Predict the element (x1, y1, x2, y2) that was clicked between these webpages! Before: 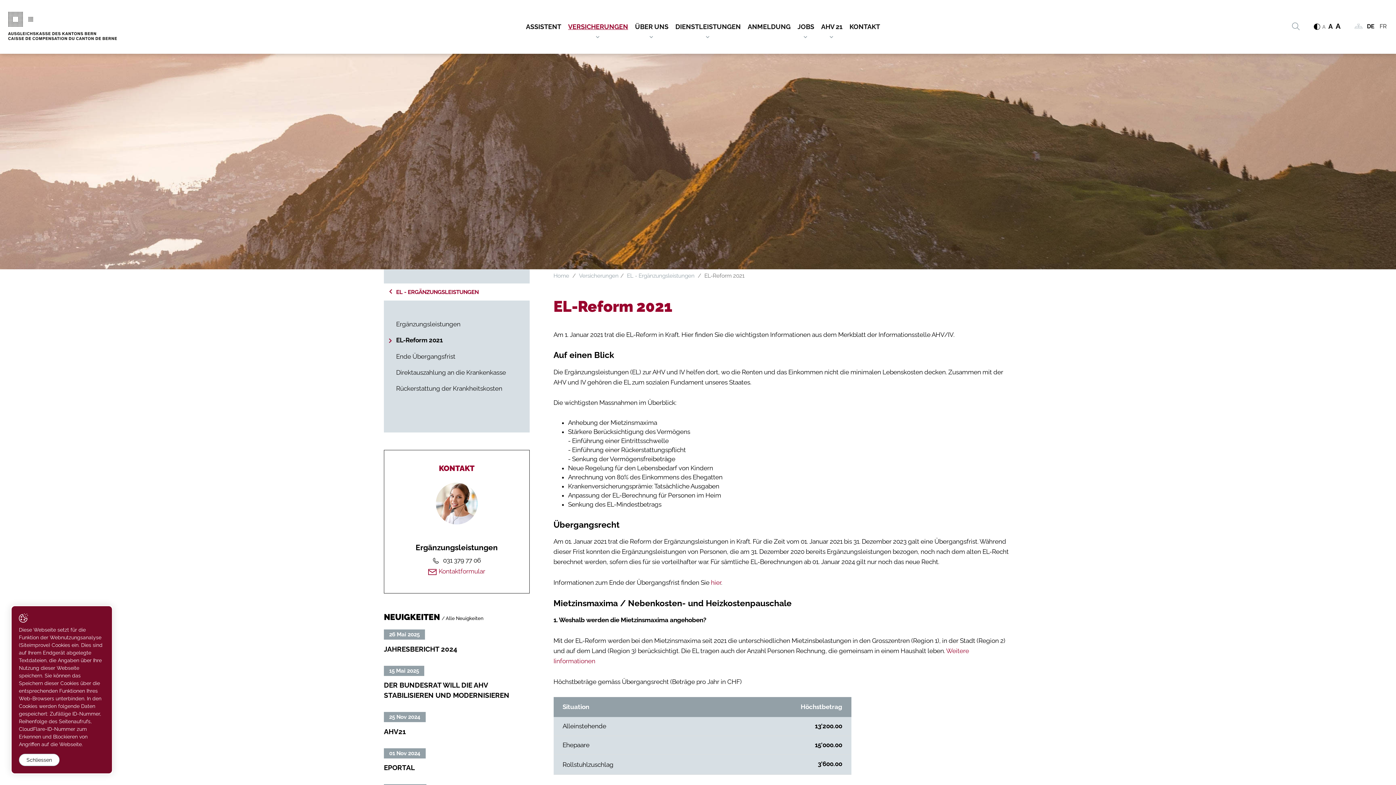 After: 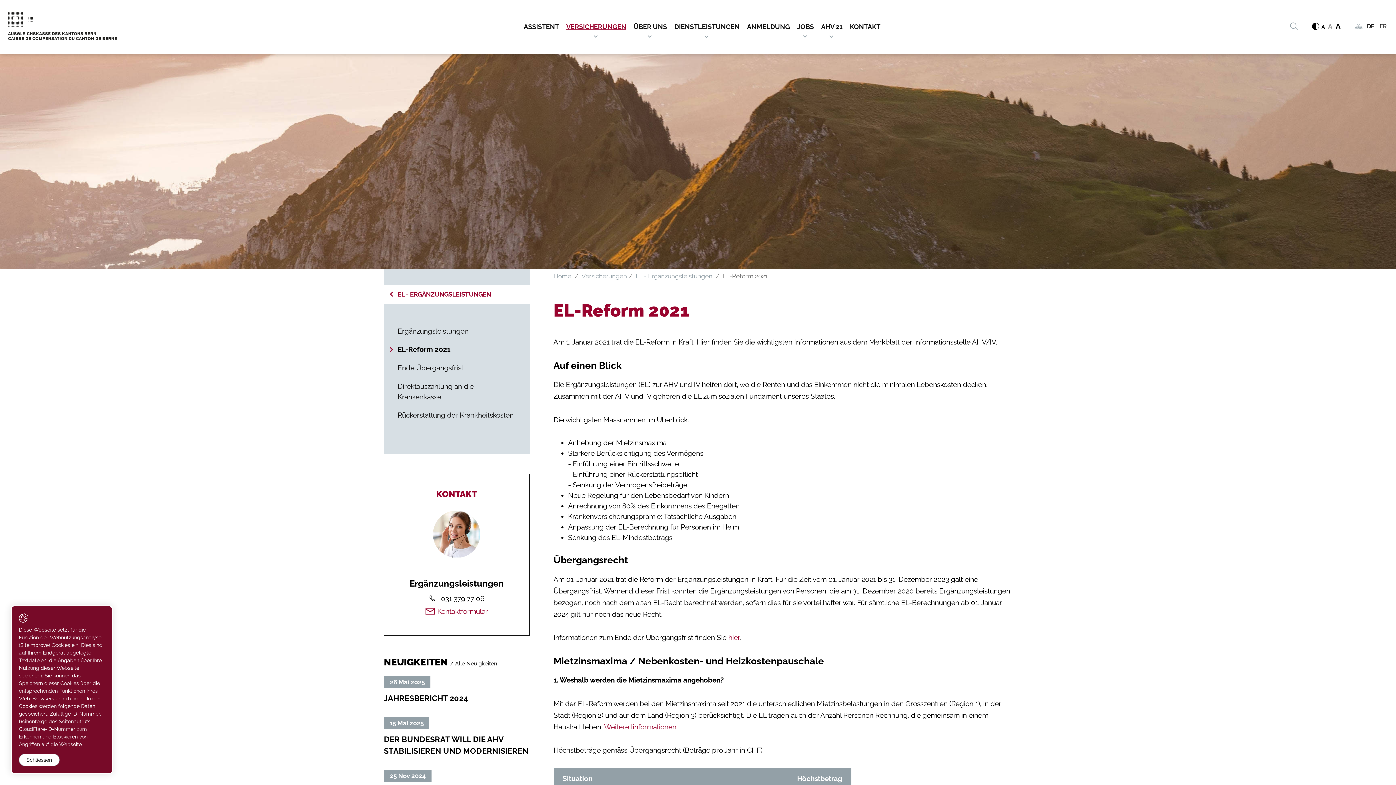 Action: label: A bbox: (1328, 23, 1333, 29)